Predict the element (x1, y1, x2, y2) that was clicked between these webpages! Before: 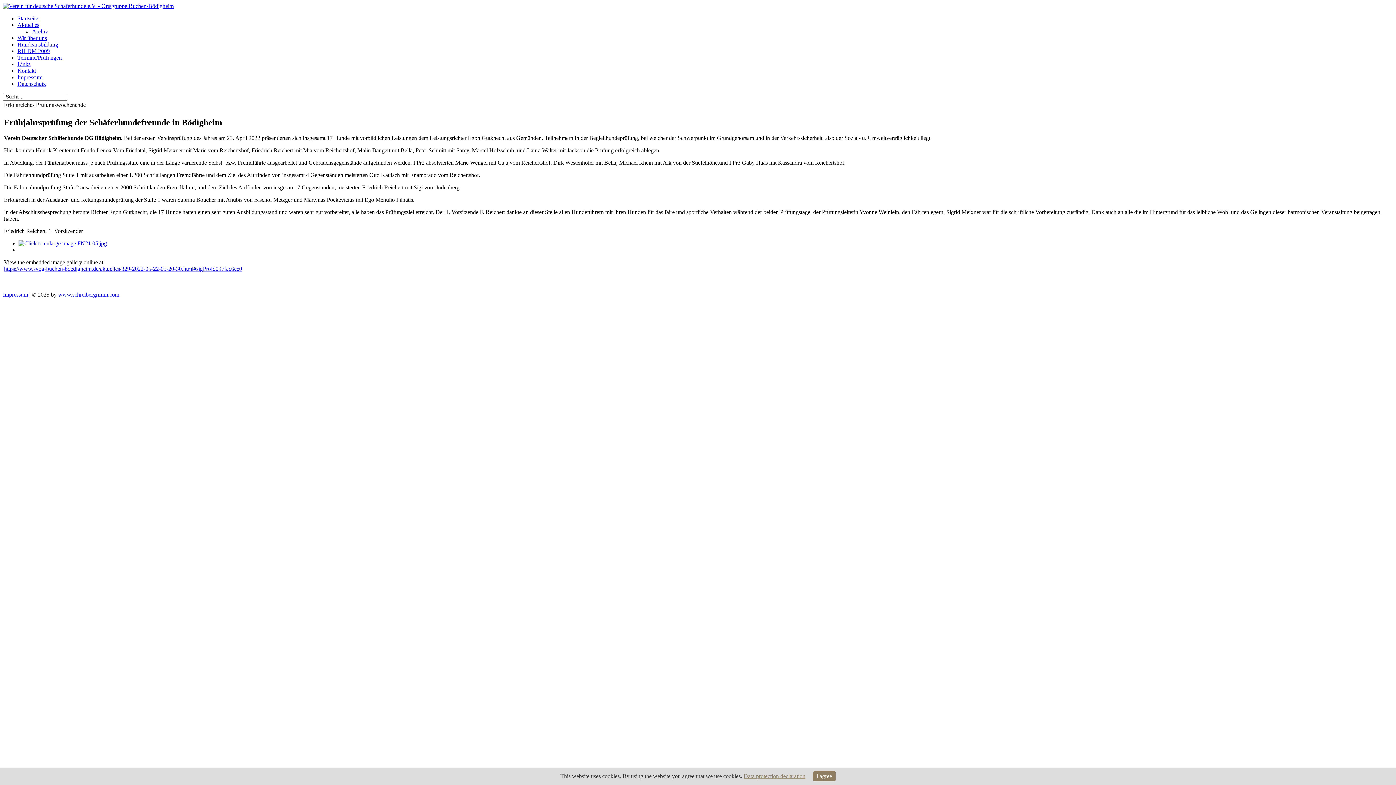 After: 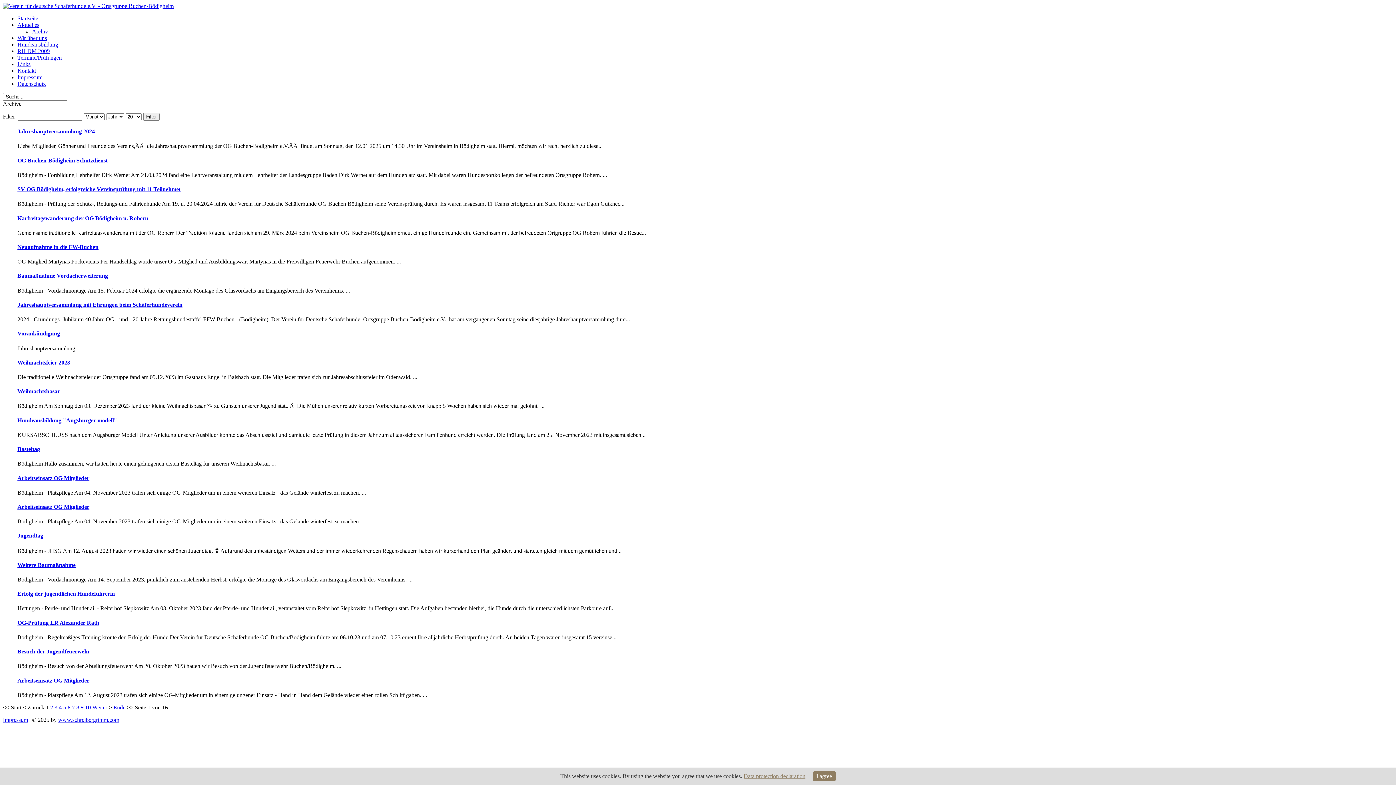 Action: bbox: (32, 28, 48, 34) label: Archiv